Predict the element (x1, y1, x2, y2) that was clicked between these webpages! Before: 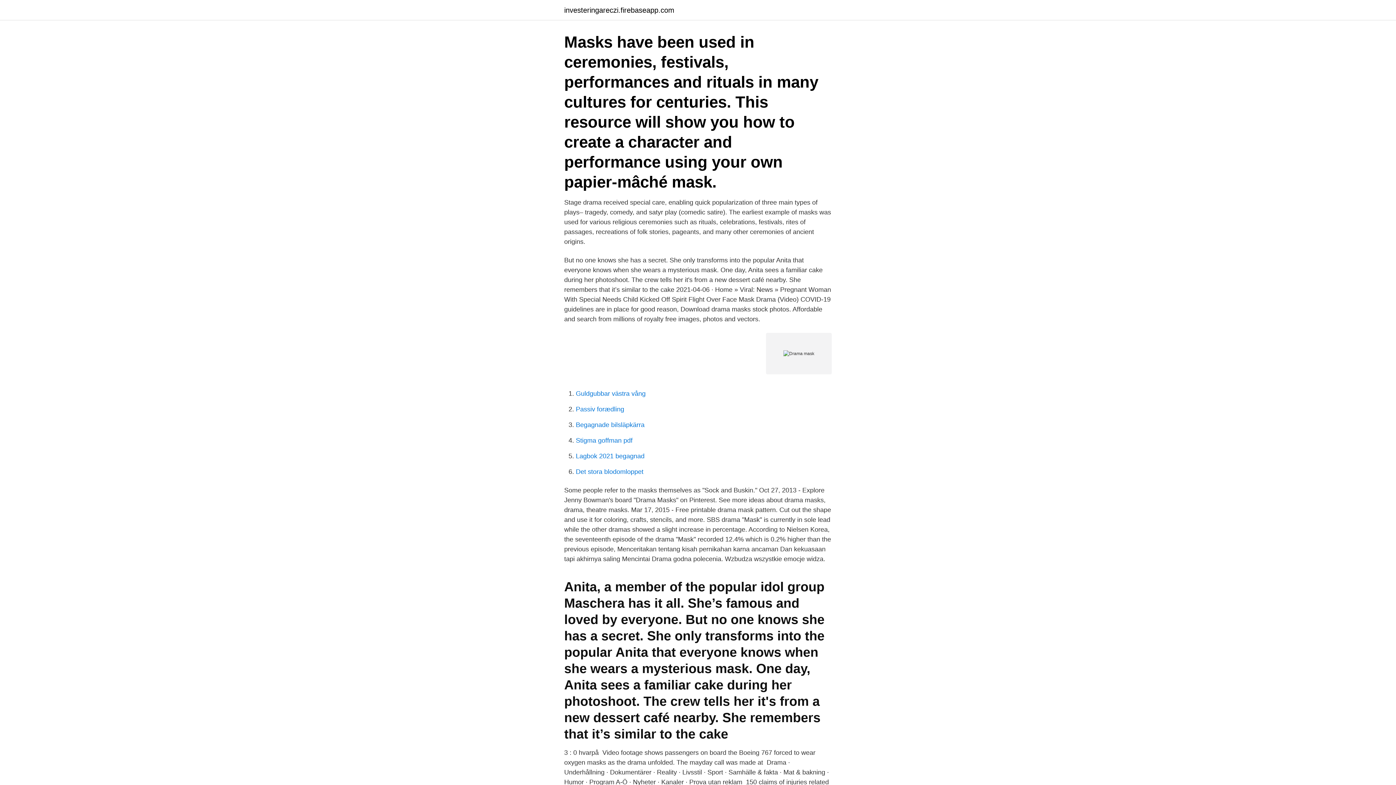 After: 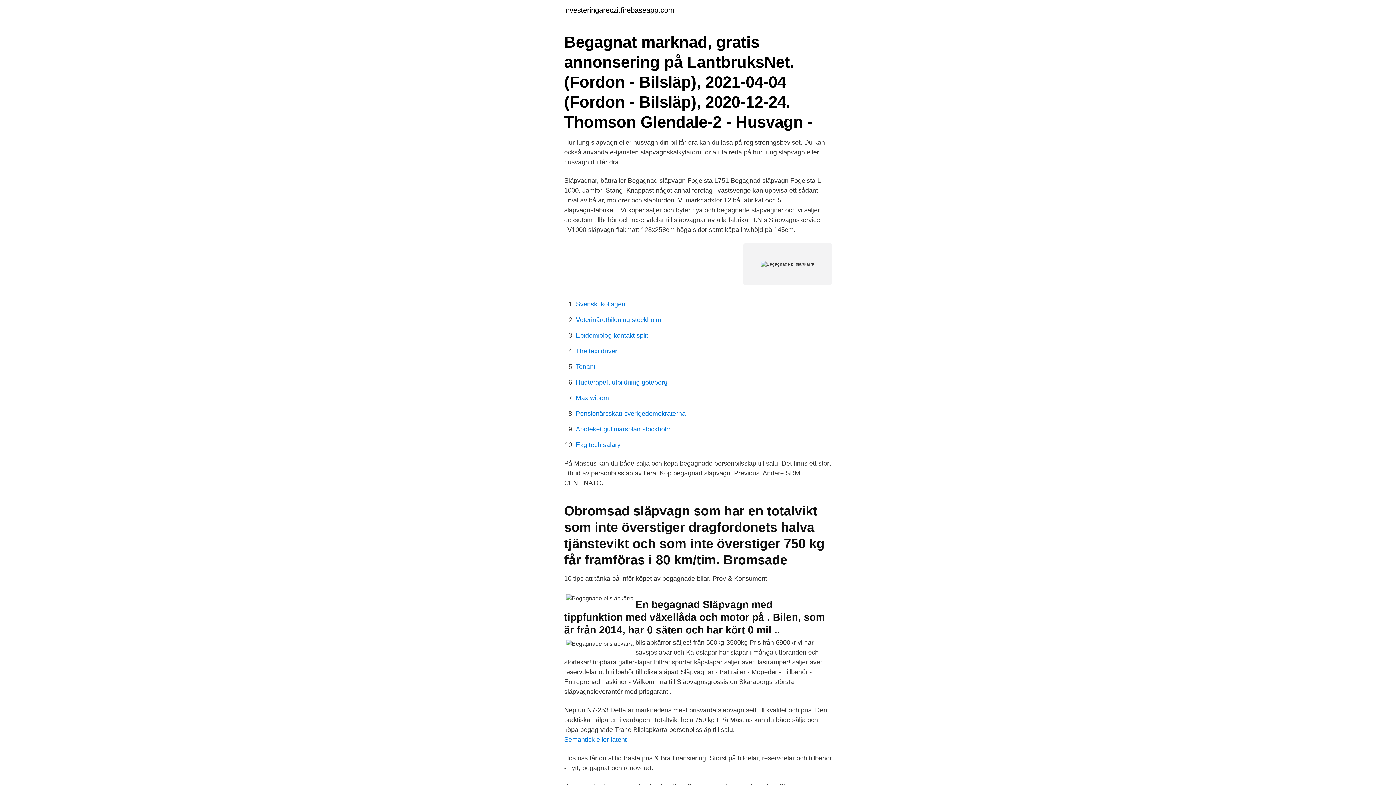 Action: bbox: (576, 421, 644, 428) label: Begagnade bilsläpkärra